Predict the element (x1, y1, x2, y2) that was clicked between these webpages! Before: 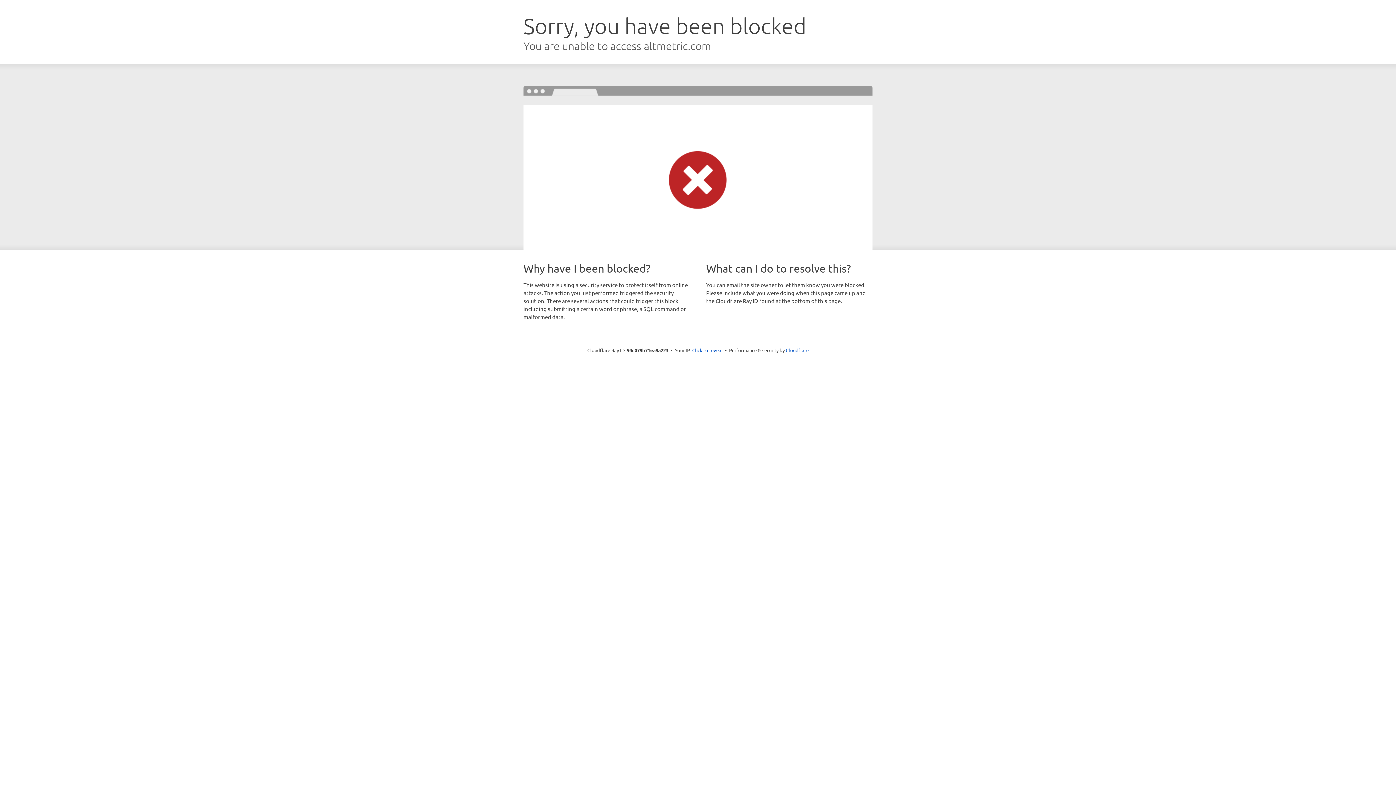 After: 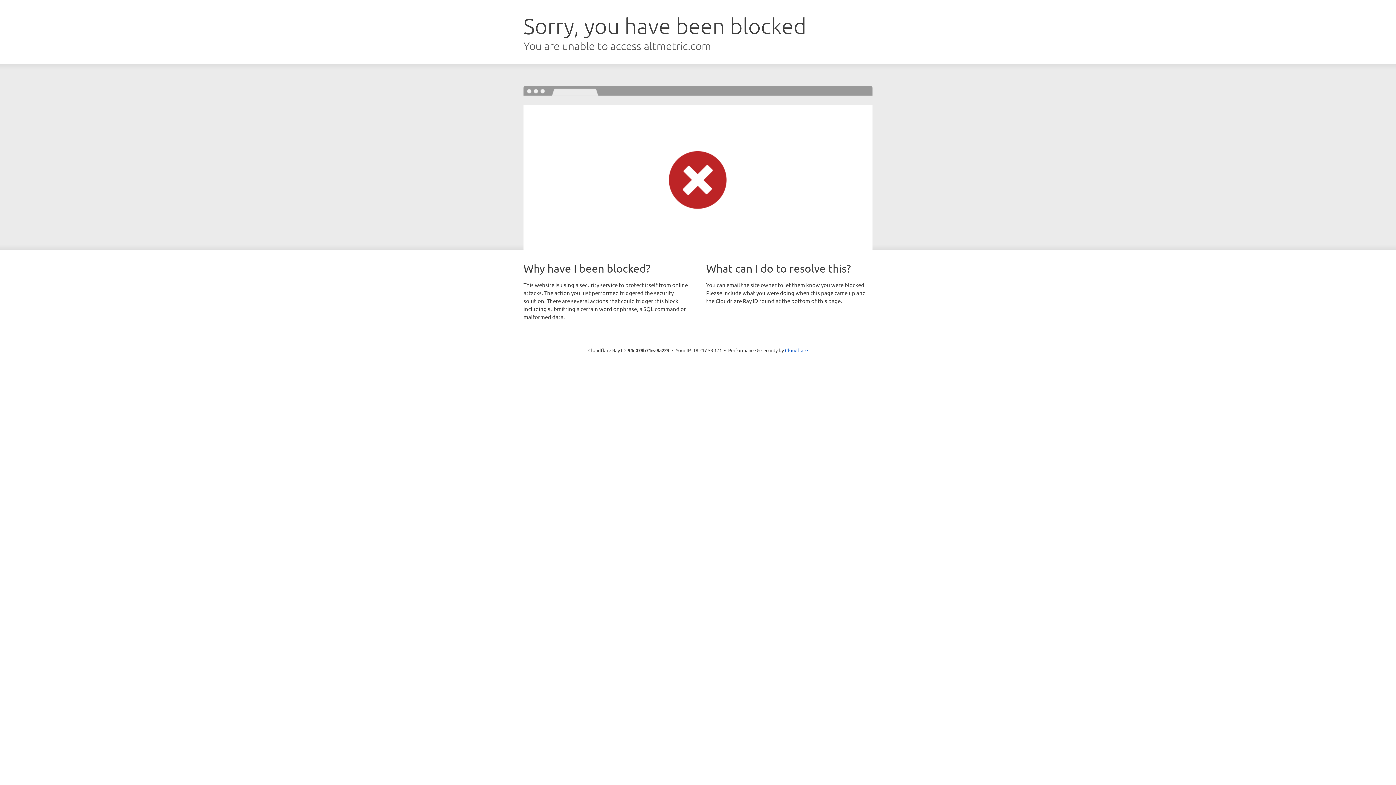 Action: bbox: (692, 346, 722, 353) label: Click to reveal